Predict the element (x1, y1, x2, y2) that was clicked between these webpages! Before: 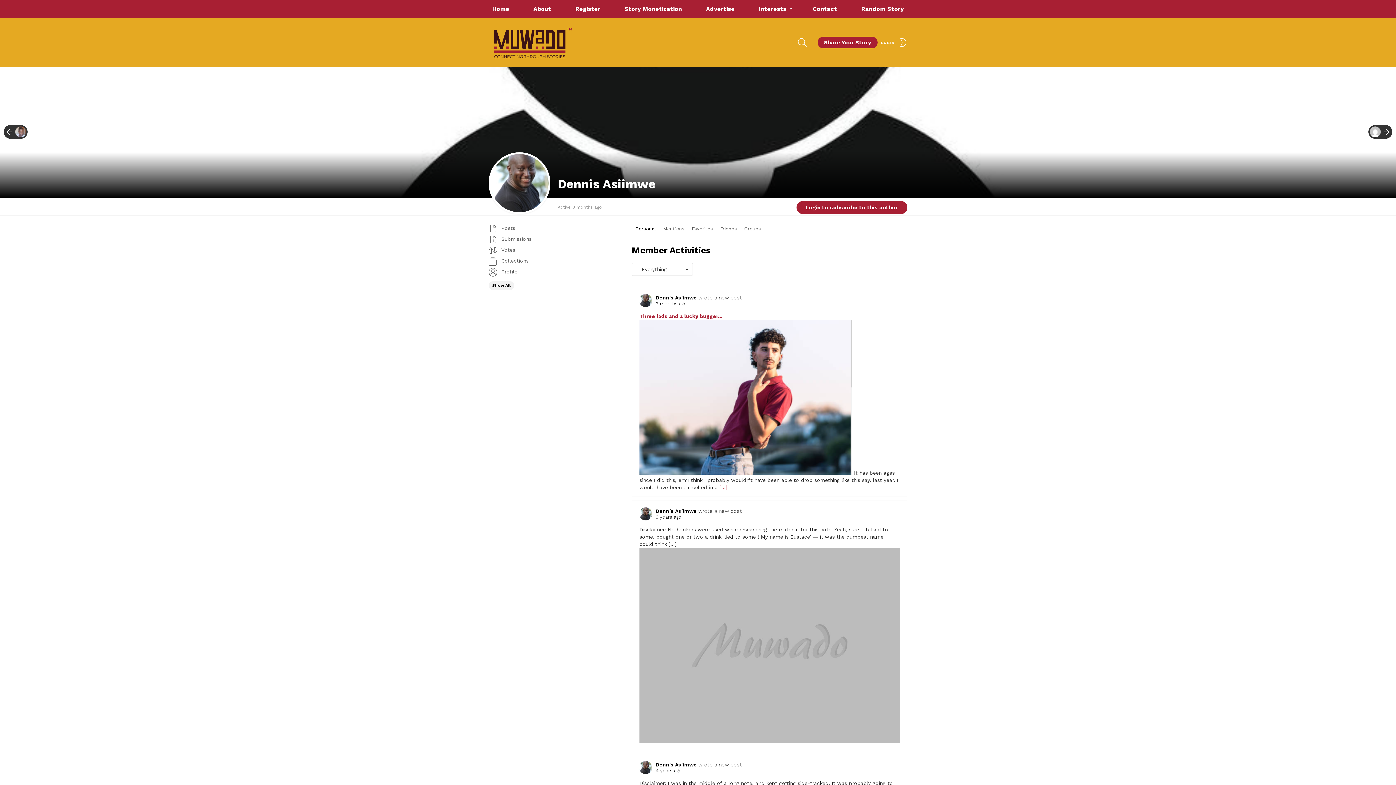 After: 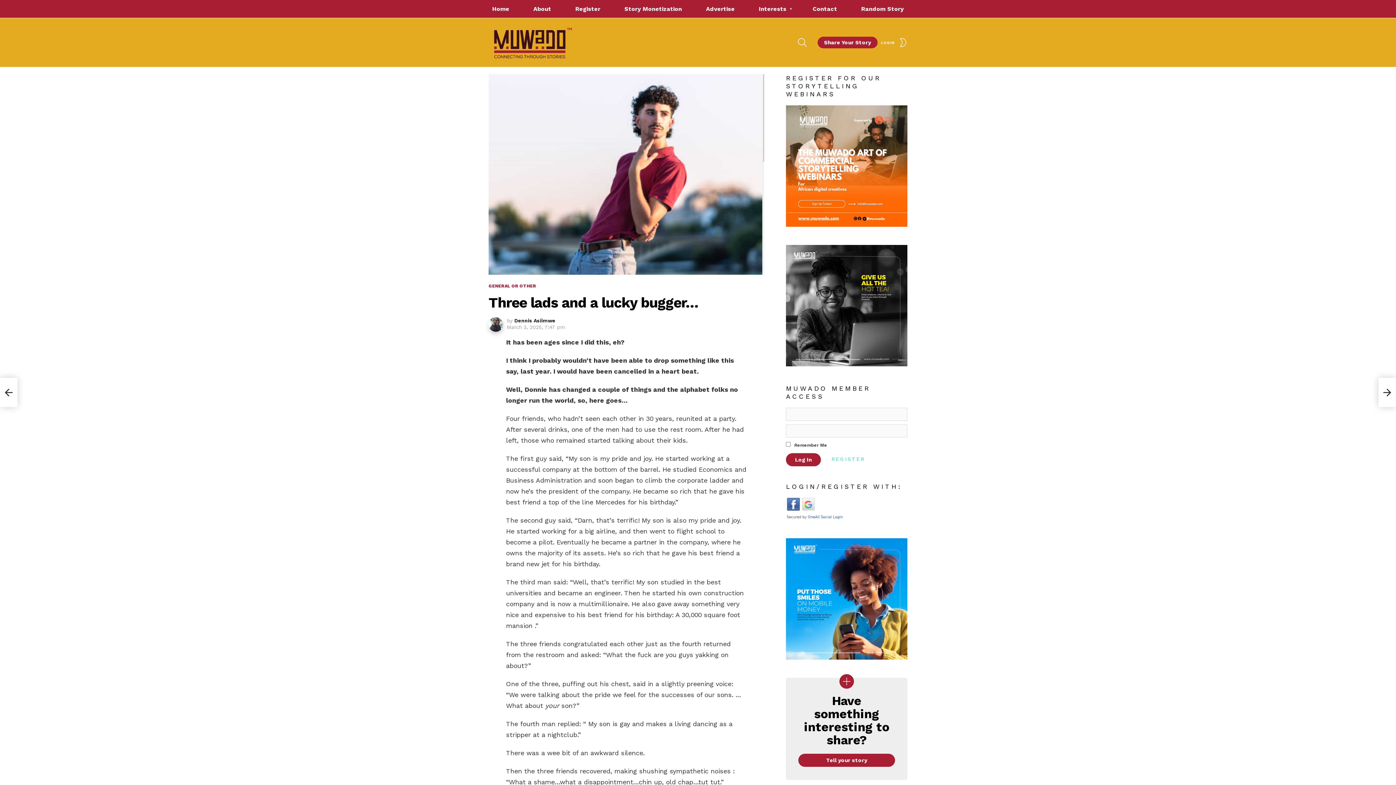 Action: bbox: (639, 313, 722, 319) label: Three lads and a lucky bugger…